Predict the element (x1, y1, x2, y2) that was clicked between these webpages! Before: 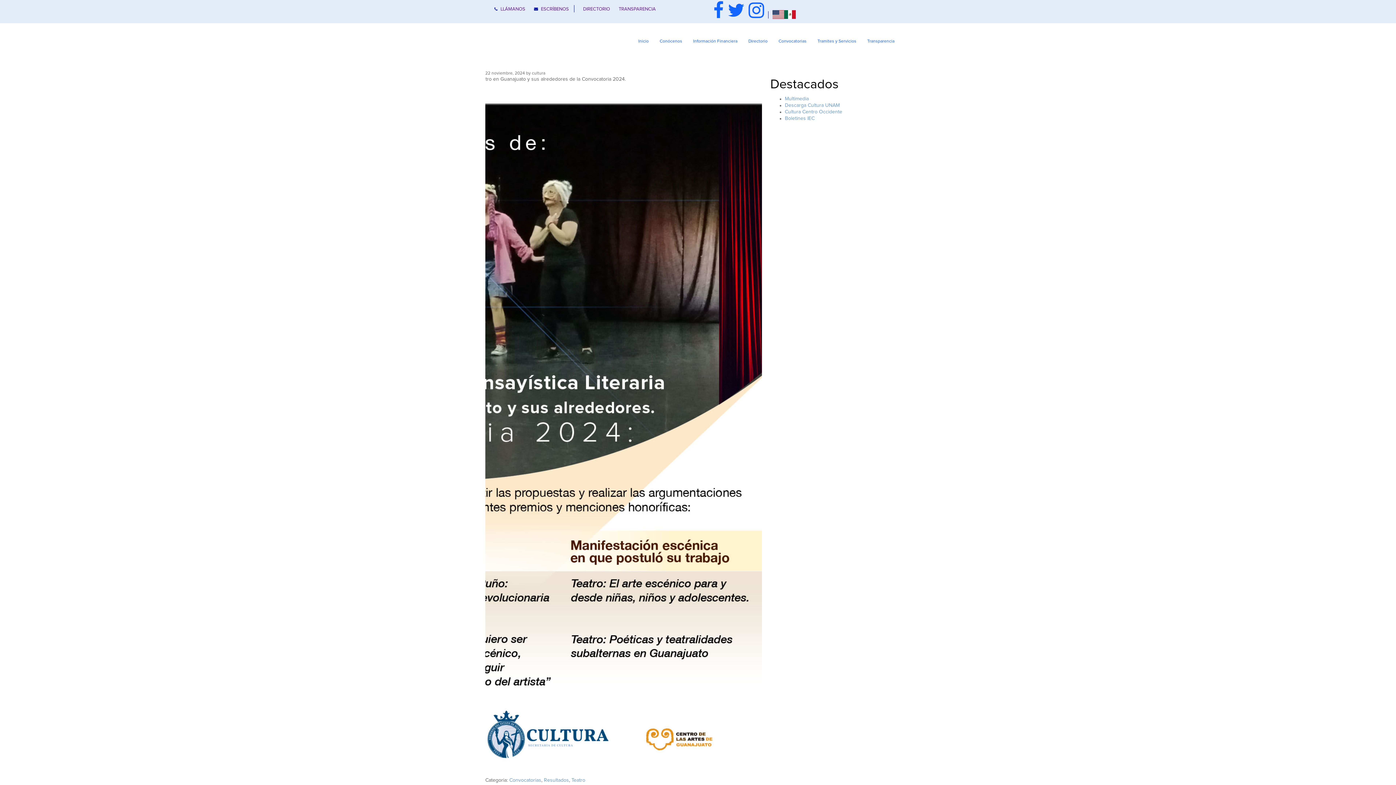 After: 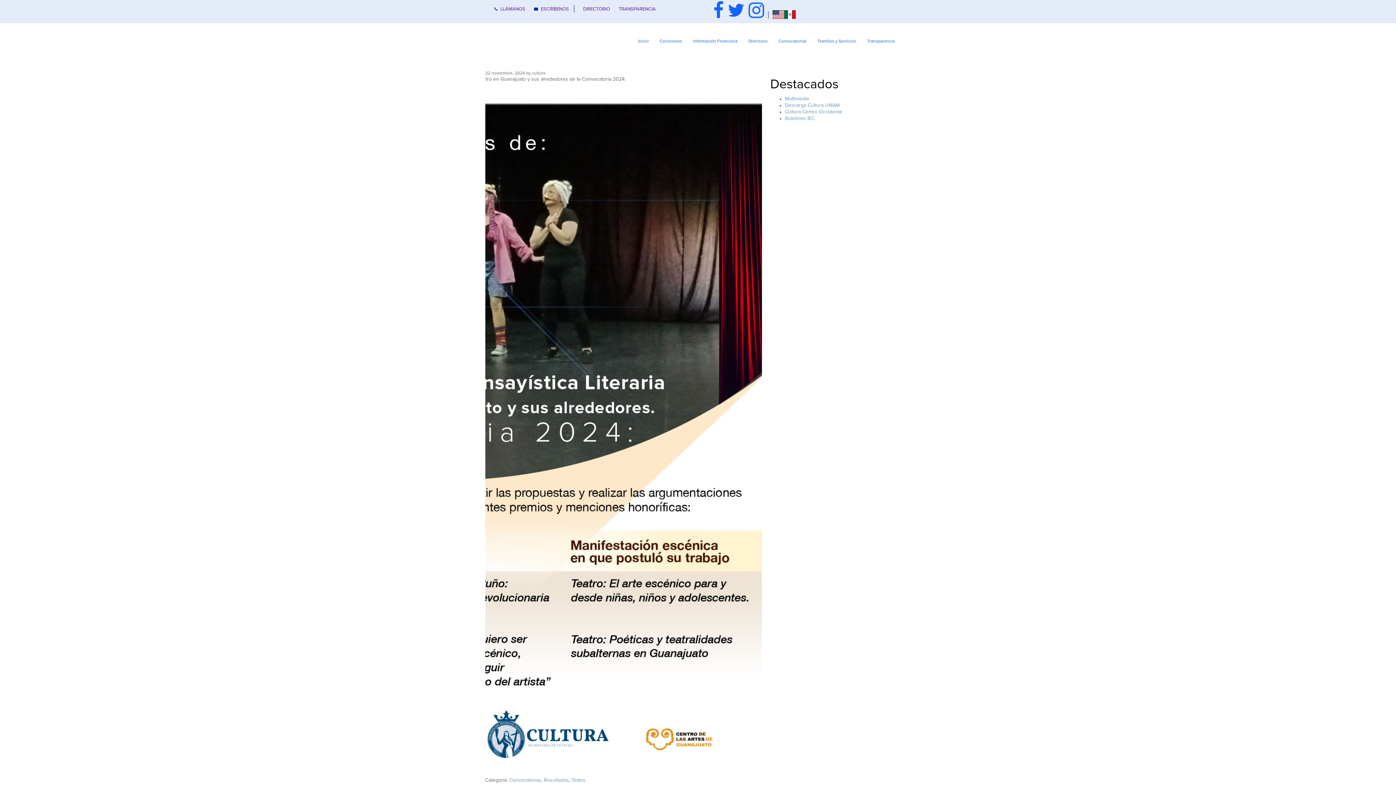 Action: bbox: (784, 8, 796, 20)